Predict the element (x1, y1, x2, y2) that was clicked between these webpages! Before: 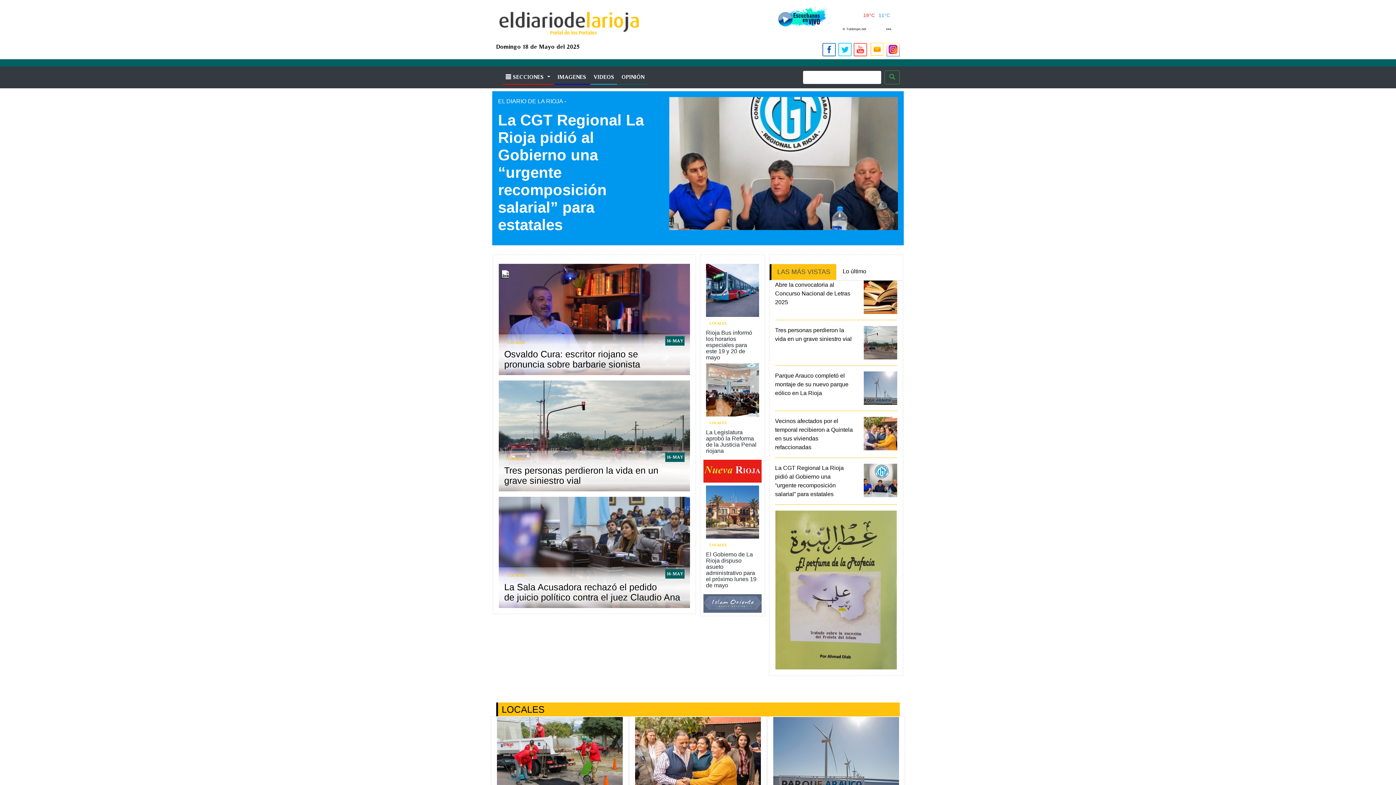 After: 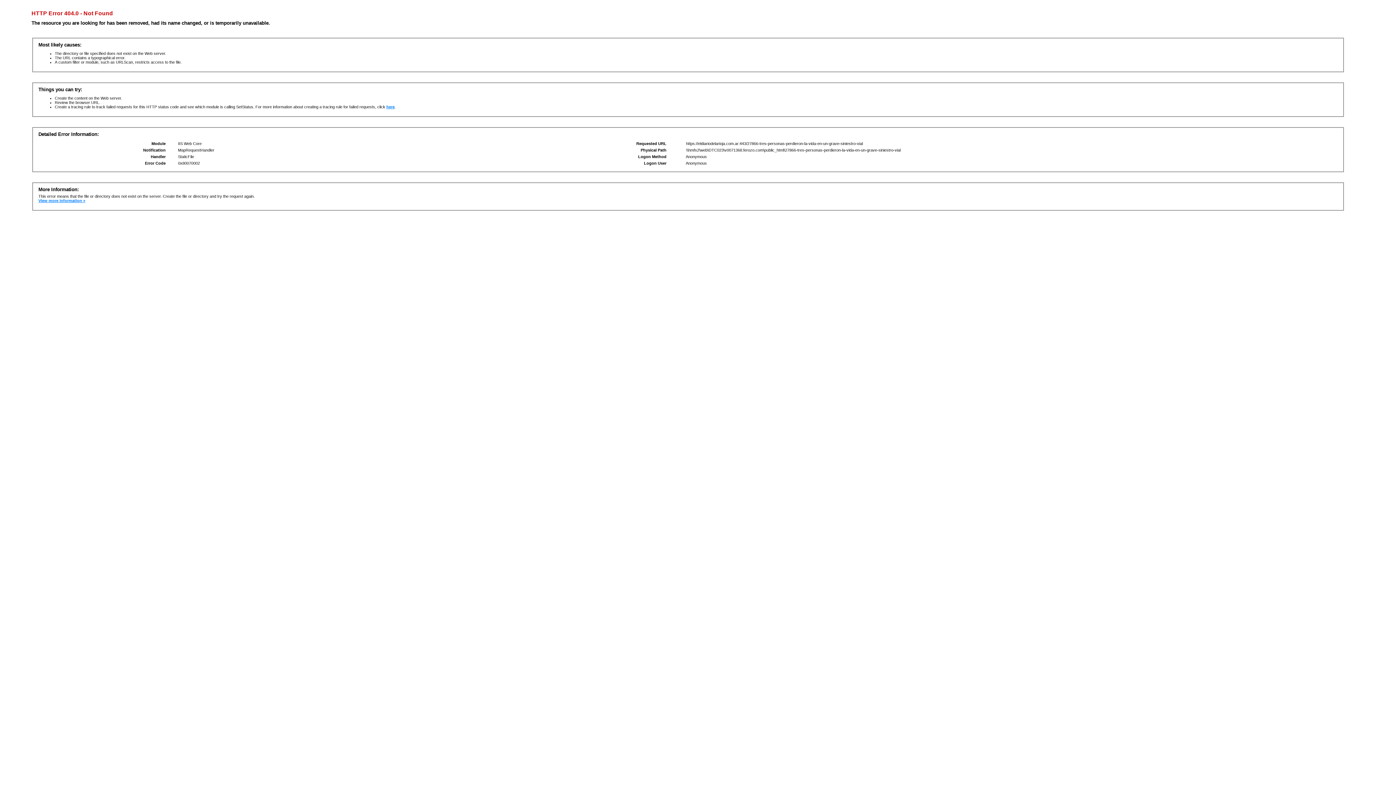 Action: bbox: (775, 326, 853, 343) label: Tres personas perdieron la vida en un grave siniestro vial